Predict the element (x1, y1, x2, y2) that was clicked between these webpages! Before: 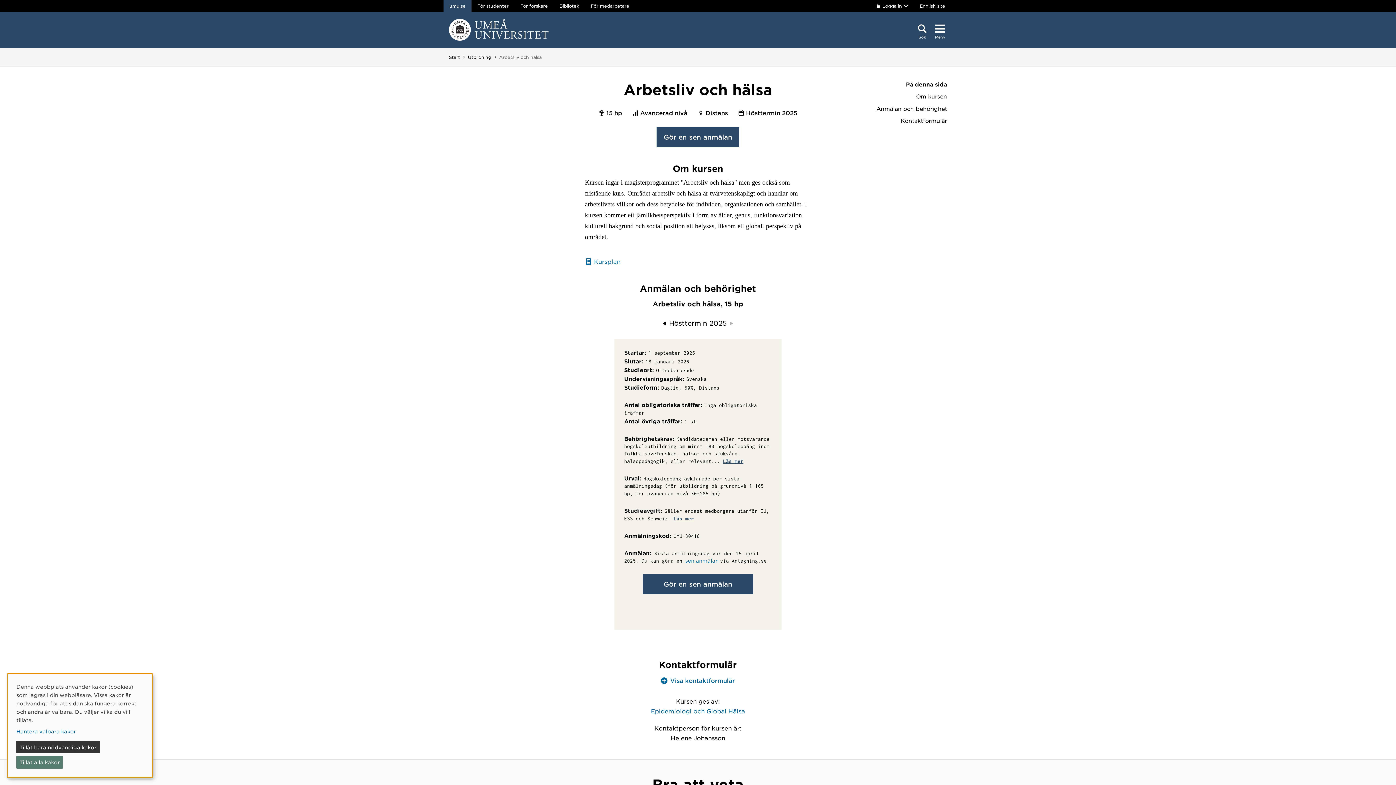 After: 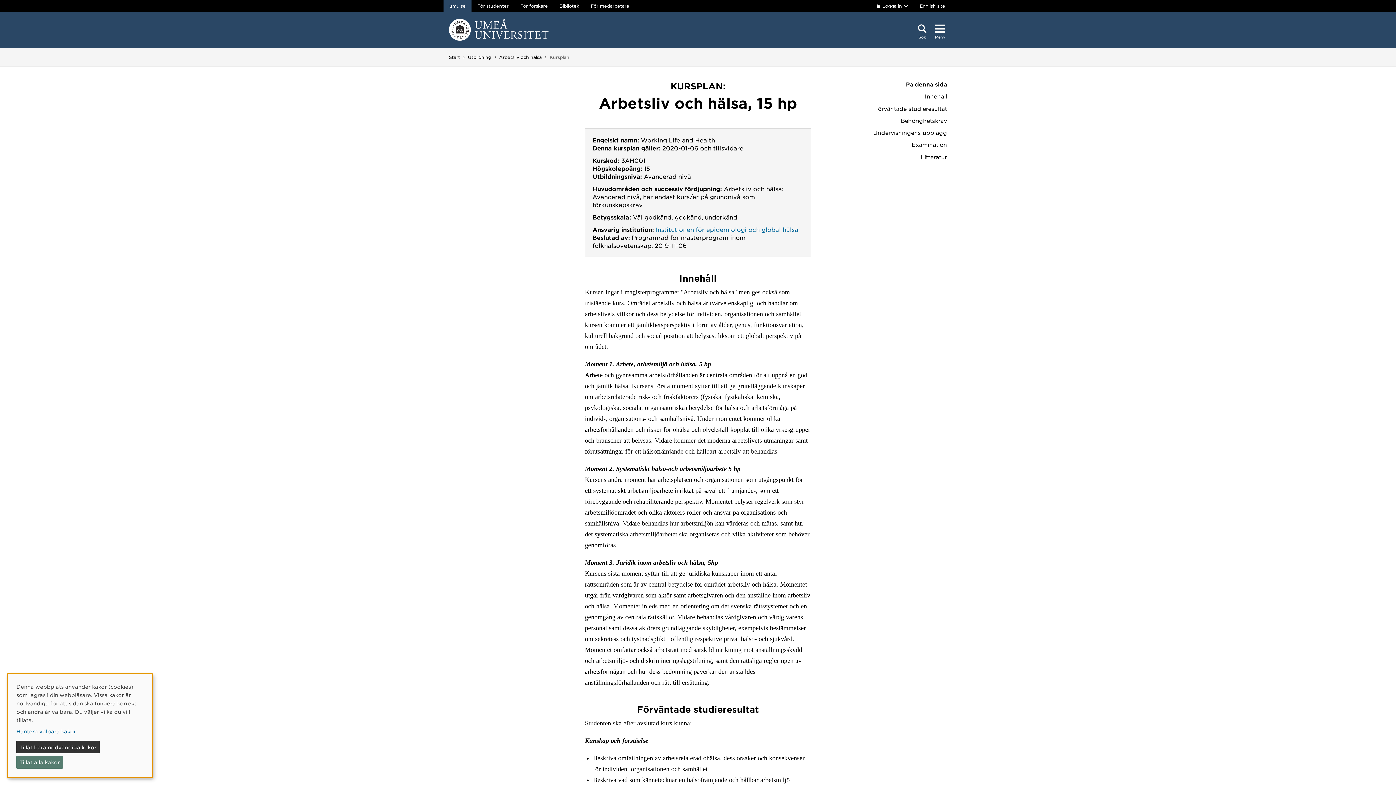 Action: bbox: (585, 256, 620, 266) label:  Kursplan